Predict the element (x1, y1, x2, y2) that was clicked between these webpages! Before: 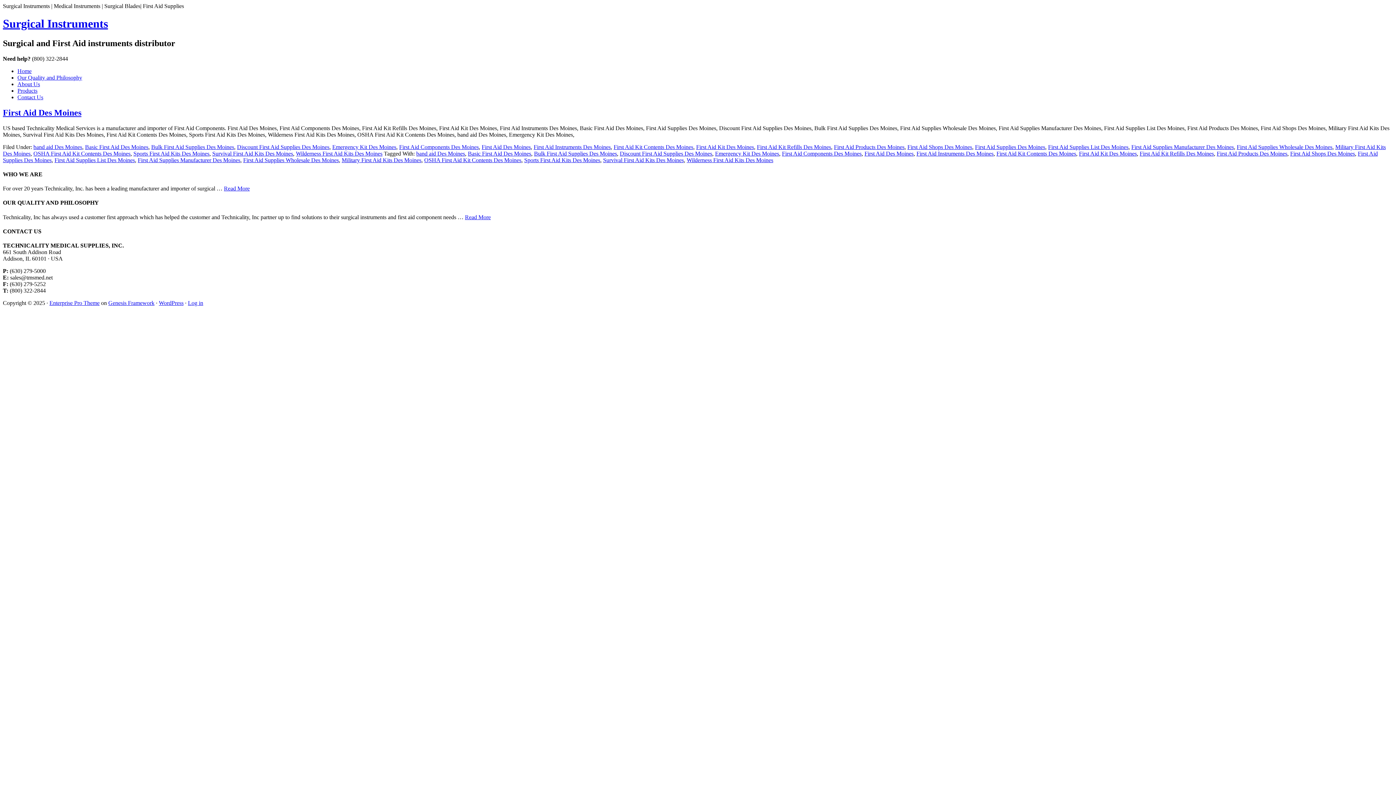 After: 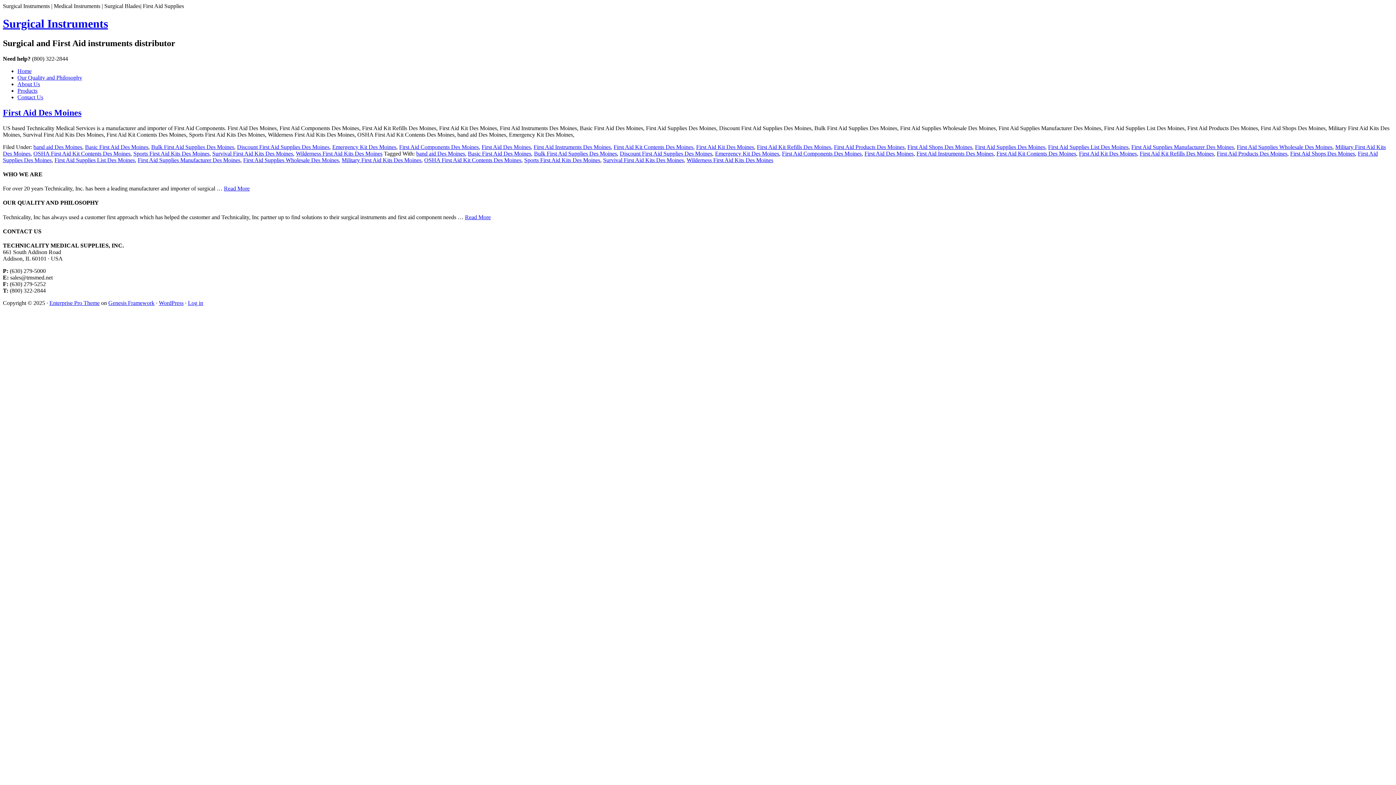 Action: bbox: (1140, 150, 1214, 156) label: First Aid Kit Refills Des Moines